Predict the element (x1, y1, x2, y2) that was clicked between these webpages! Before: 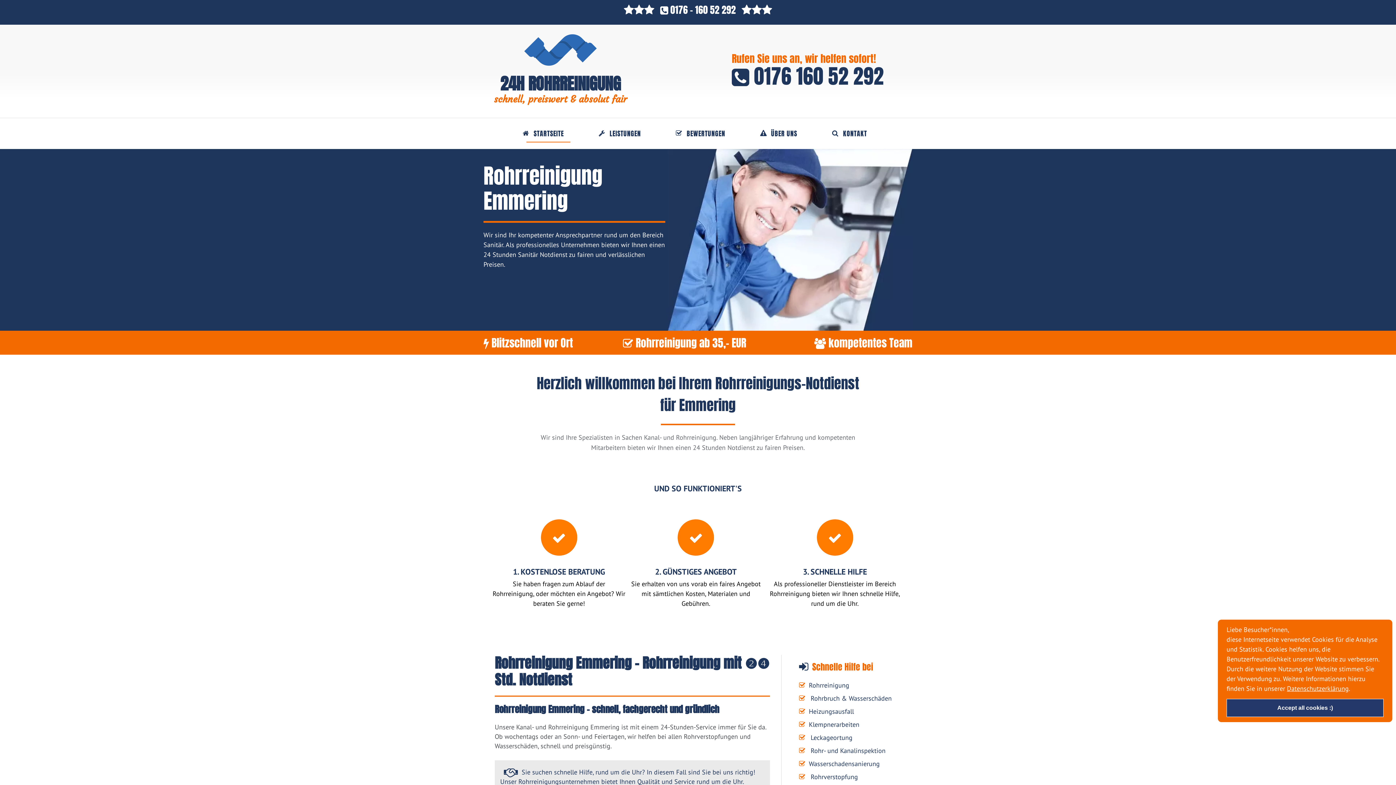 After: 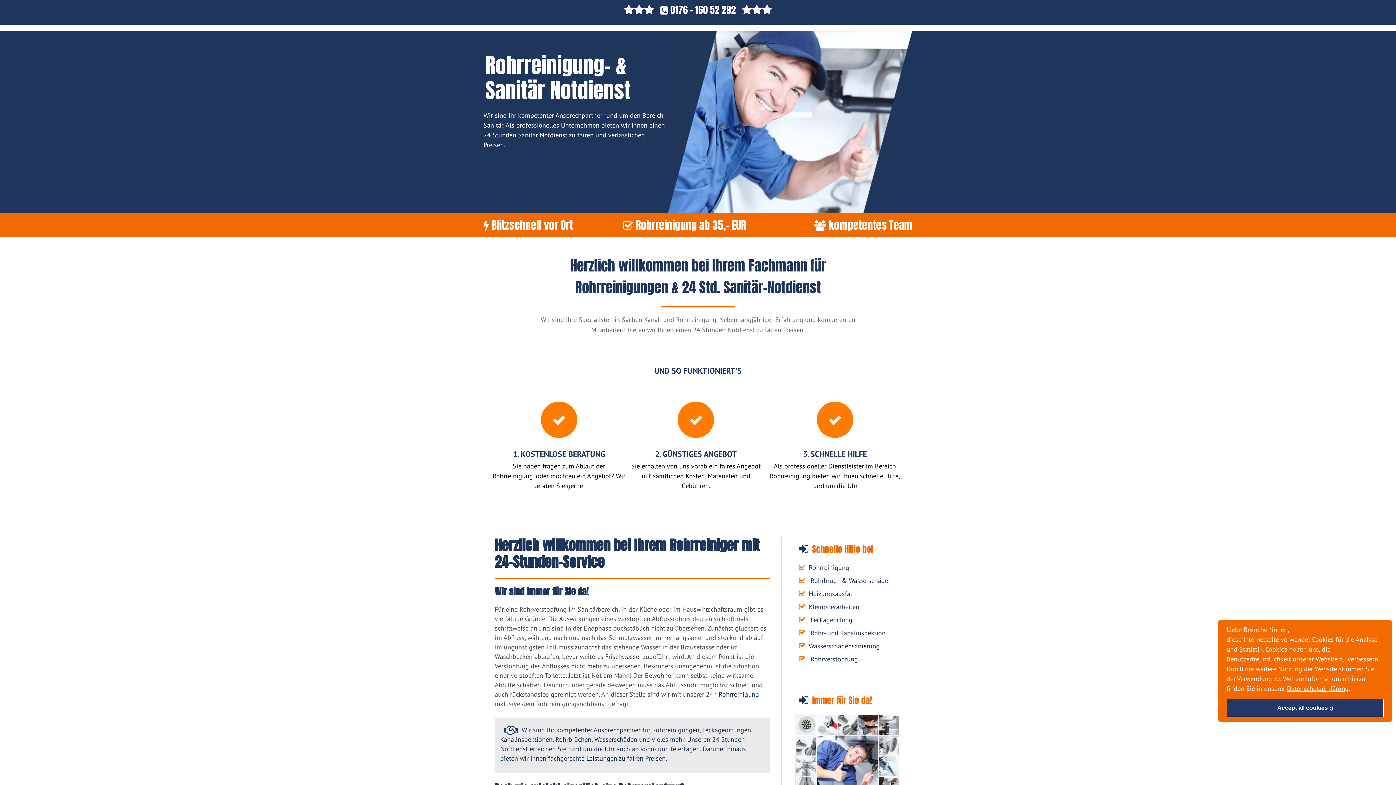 Action: bbox: (526, 125, 570, 142) label: STARTSEITE